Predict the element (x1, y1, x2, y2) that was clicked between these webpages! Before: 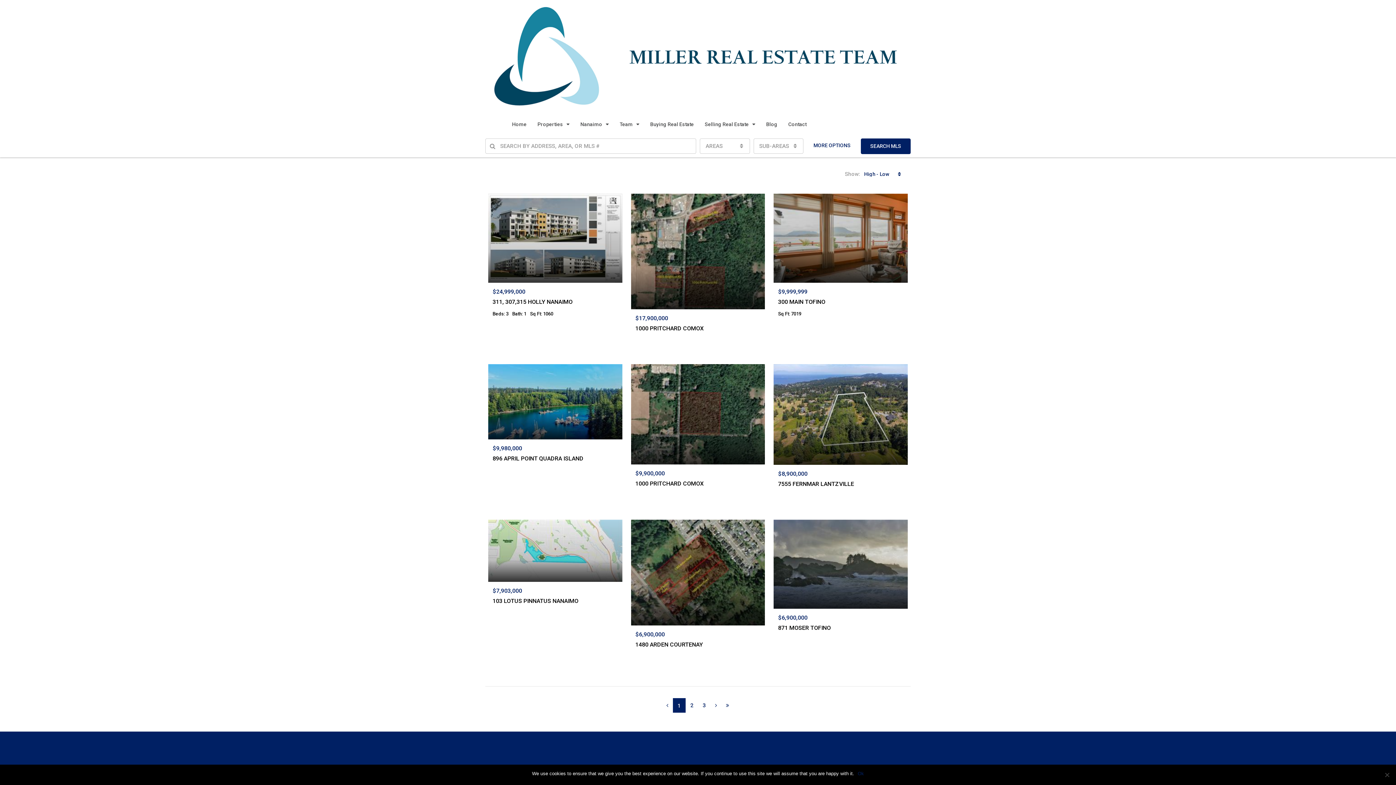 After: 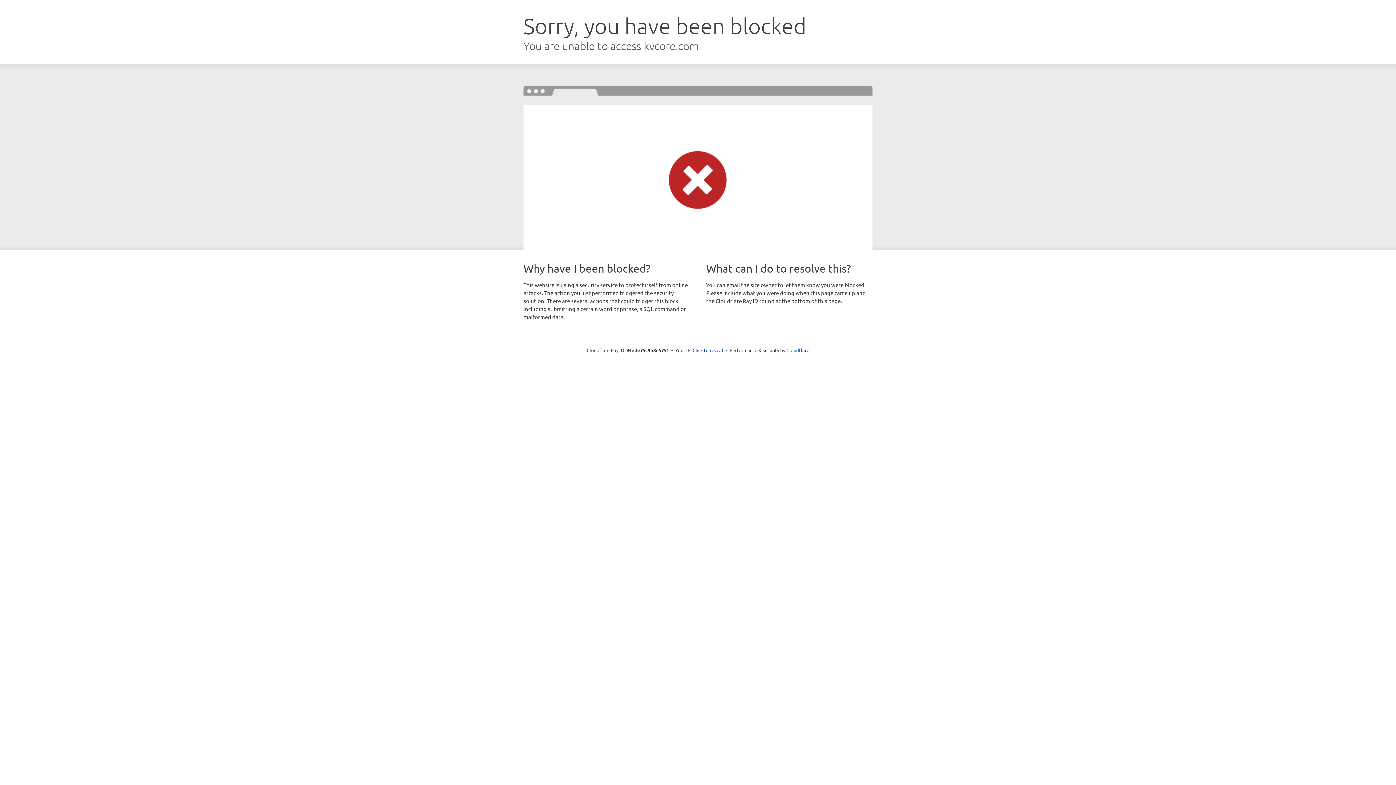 Action: bbox: (631, 519, 765, 625)